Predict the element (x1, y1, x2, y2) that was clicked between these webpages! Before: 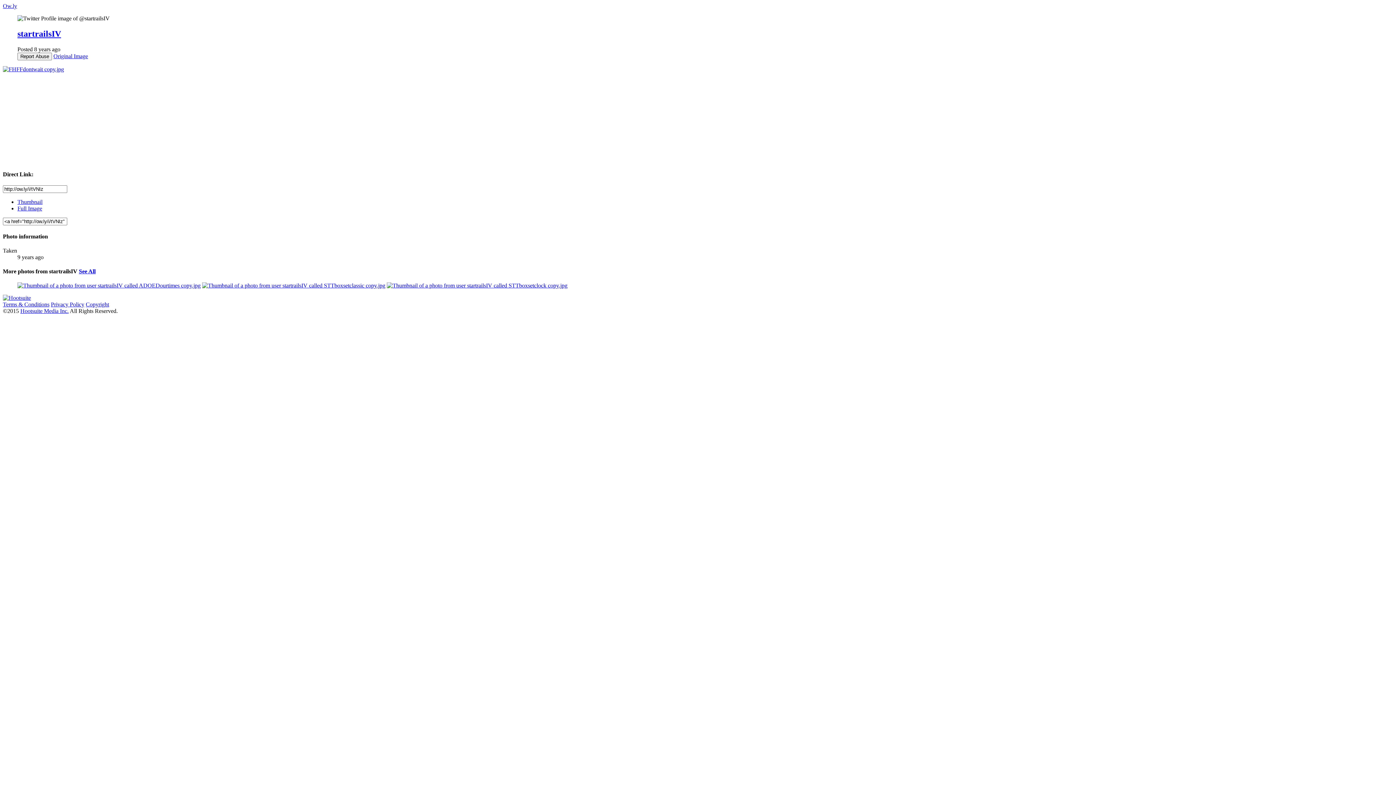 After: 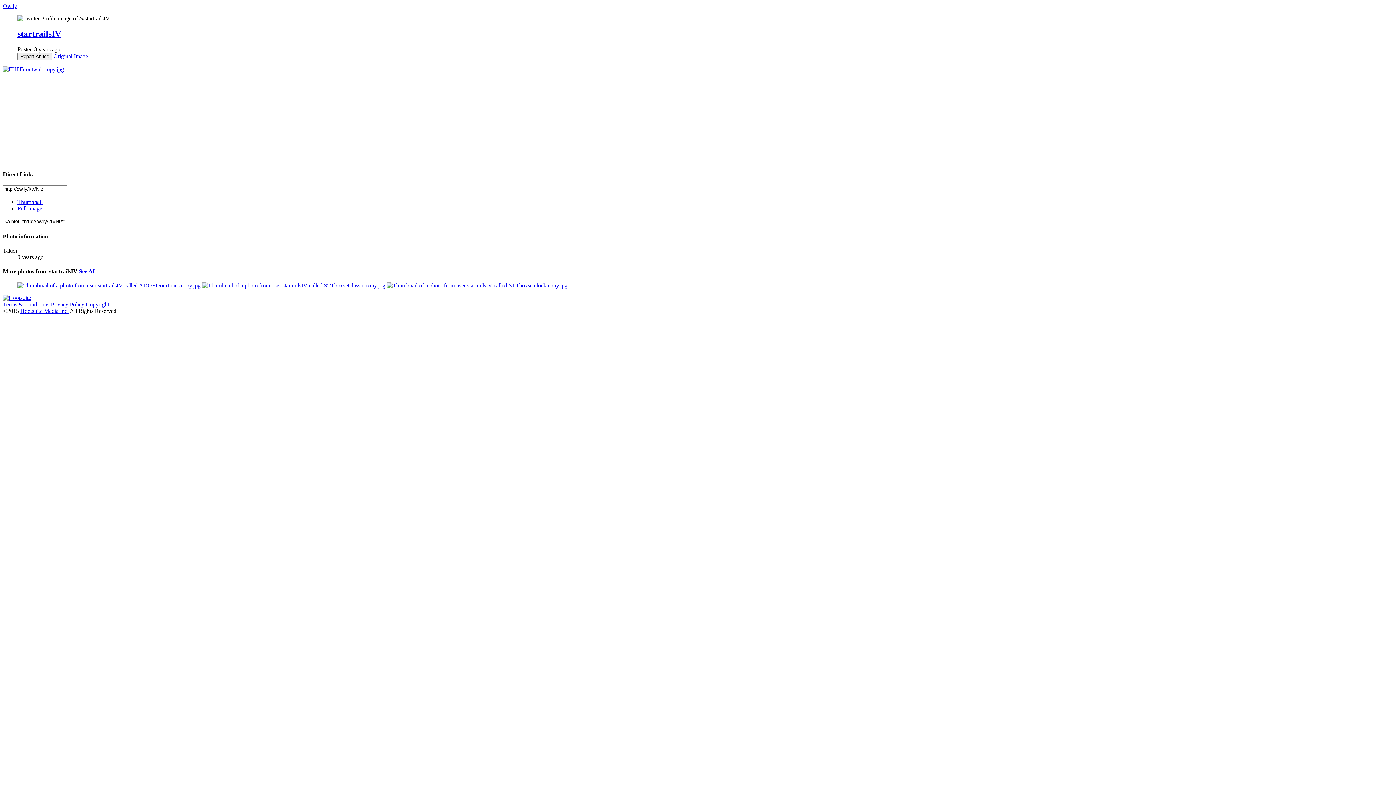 Action: bbox: (17, 199, 42, 205) label: Thumbnail